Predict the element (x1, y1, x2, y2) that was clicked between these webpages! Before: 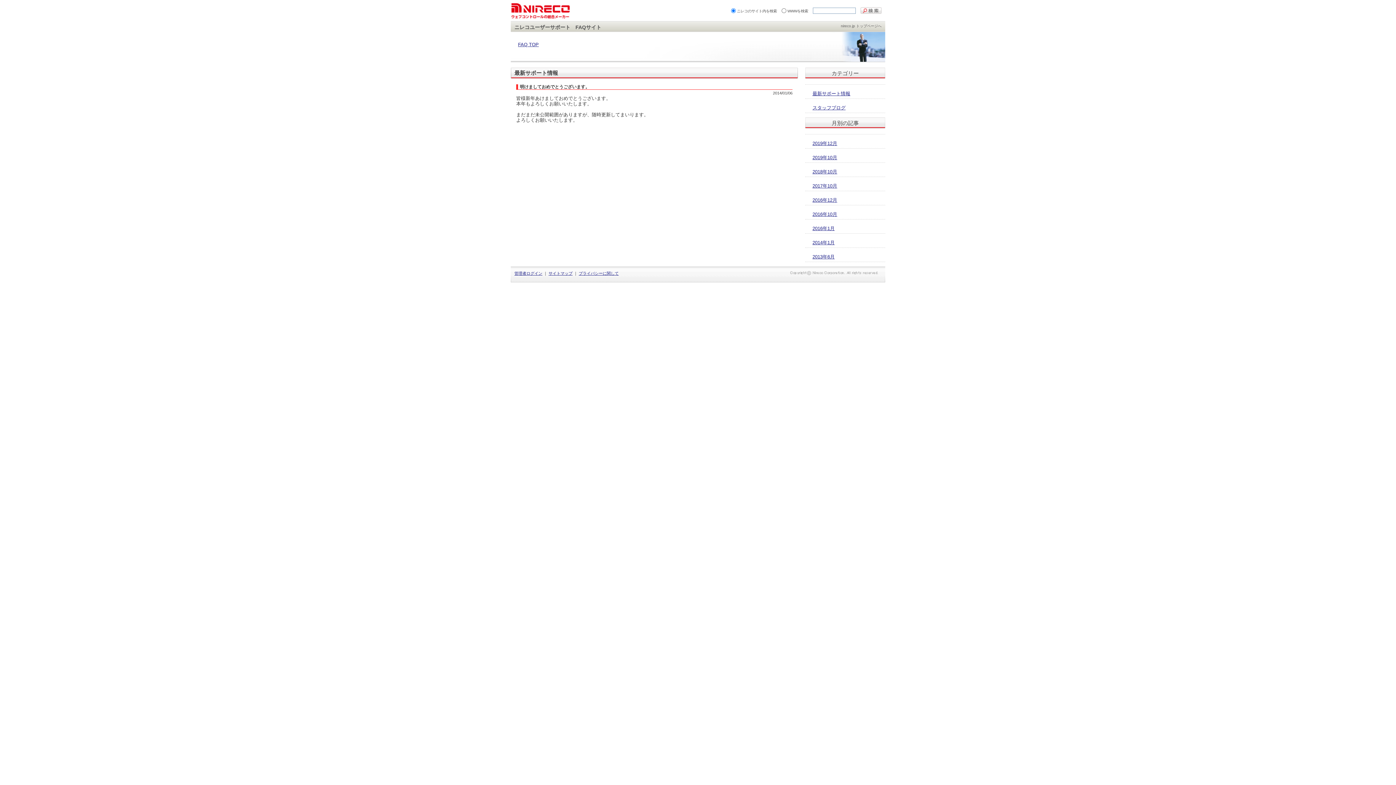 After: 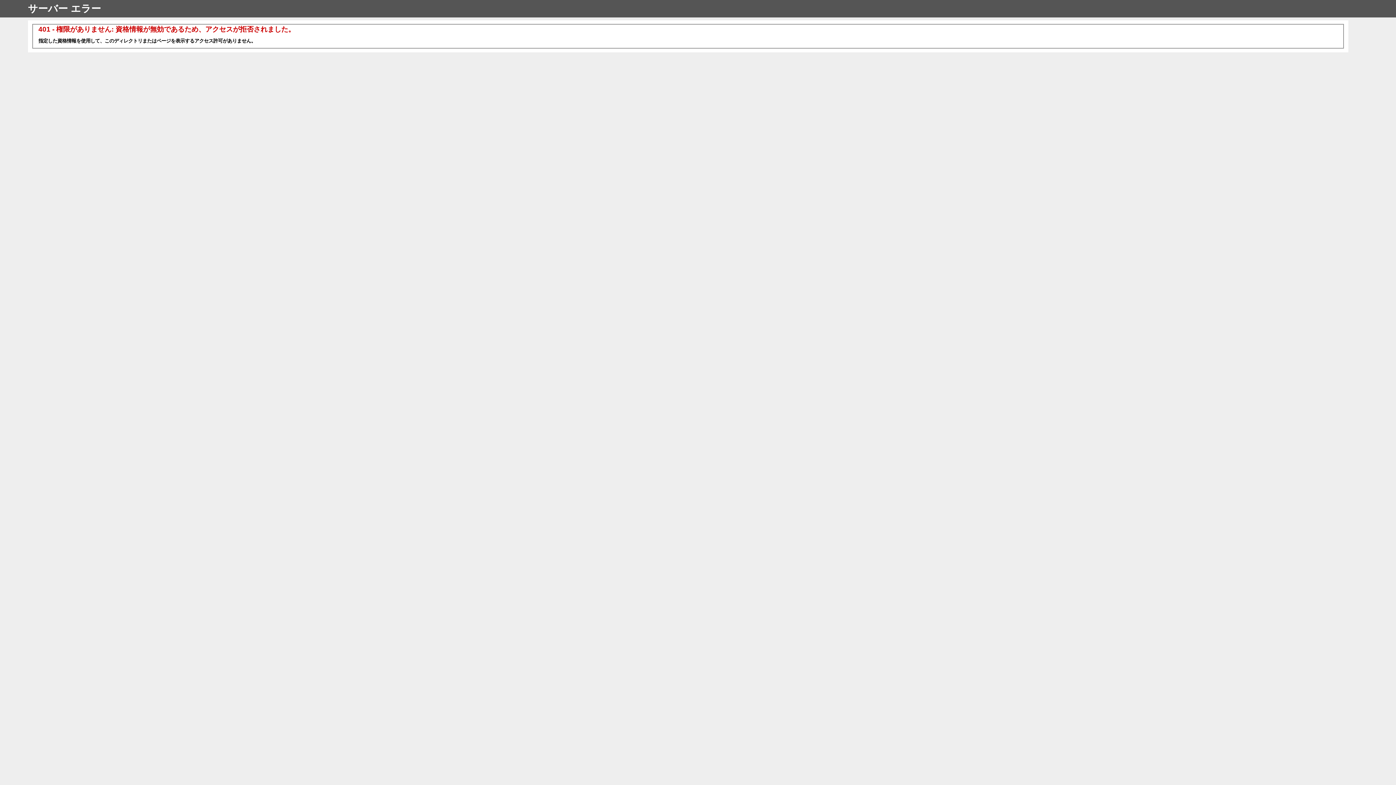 Action: bbox: (514, 271, 542, 275) label: 管理者ログイン